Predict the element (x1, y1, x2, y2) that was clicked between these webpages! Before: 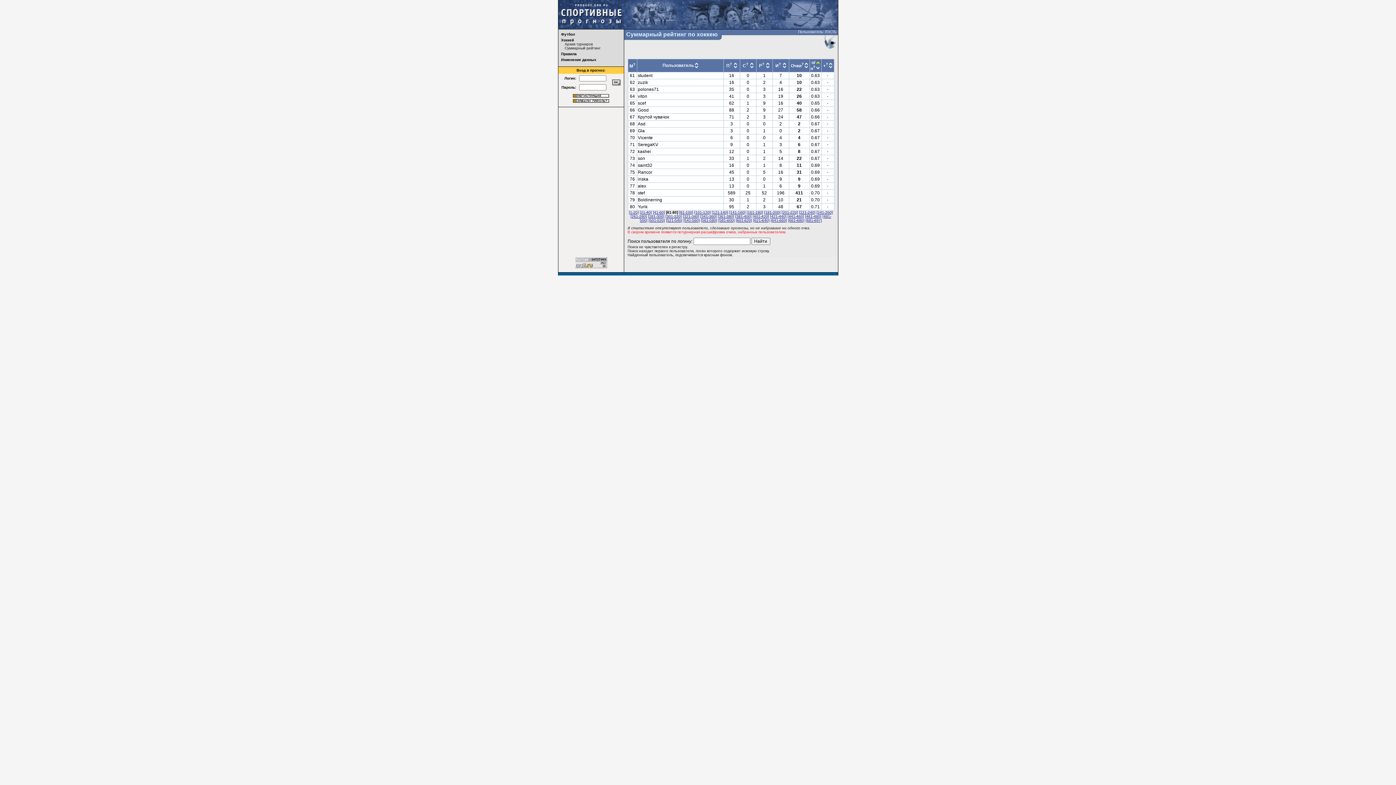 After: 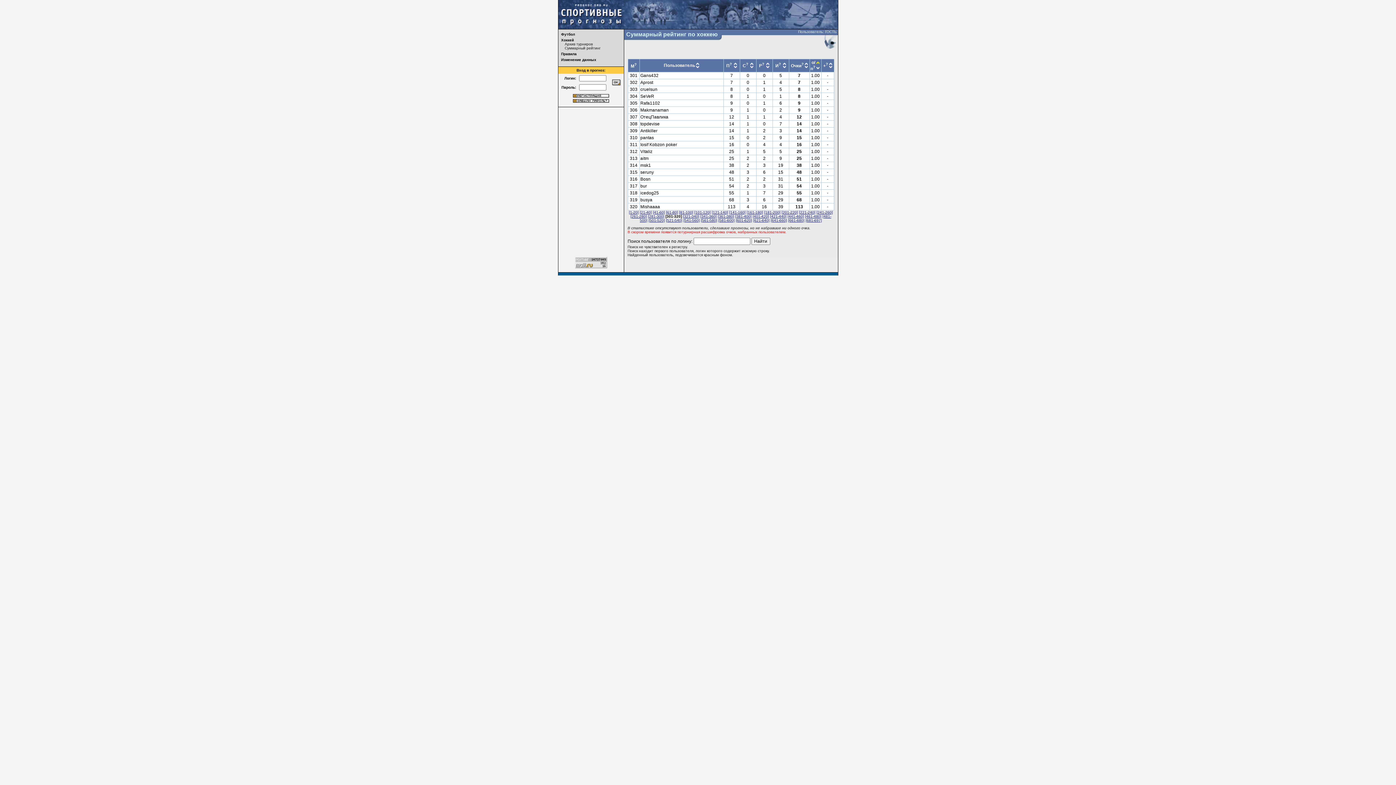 Action: bbox: (665, 214, 682, 218) label: [301-320]